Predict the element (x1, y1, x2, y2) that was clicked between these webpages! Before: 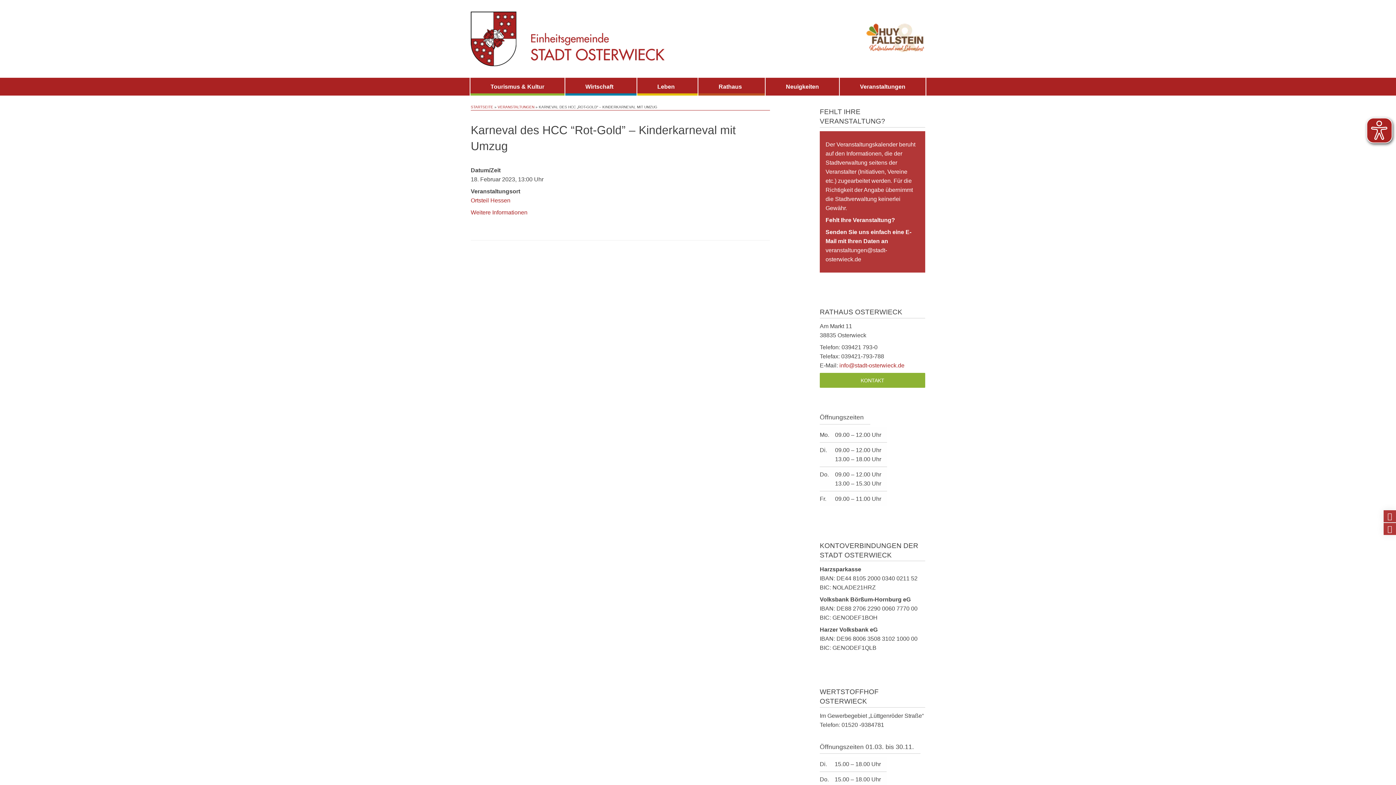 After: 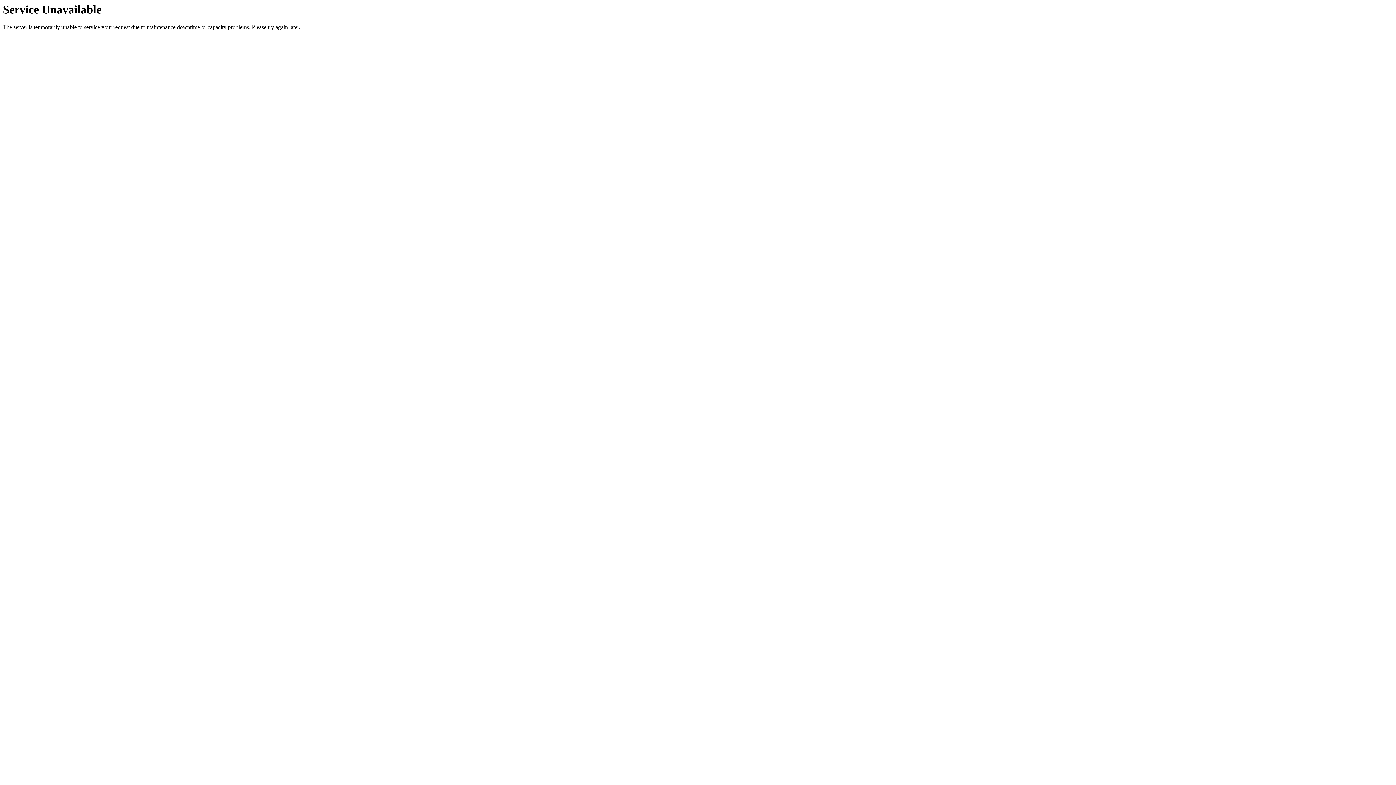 Action: bbox: (565, 77, 636, 95) label: Wirtschaft